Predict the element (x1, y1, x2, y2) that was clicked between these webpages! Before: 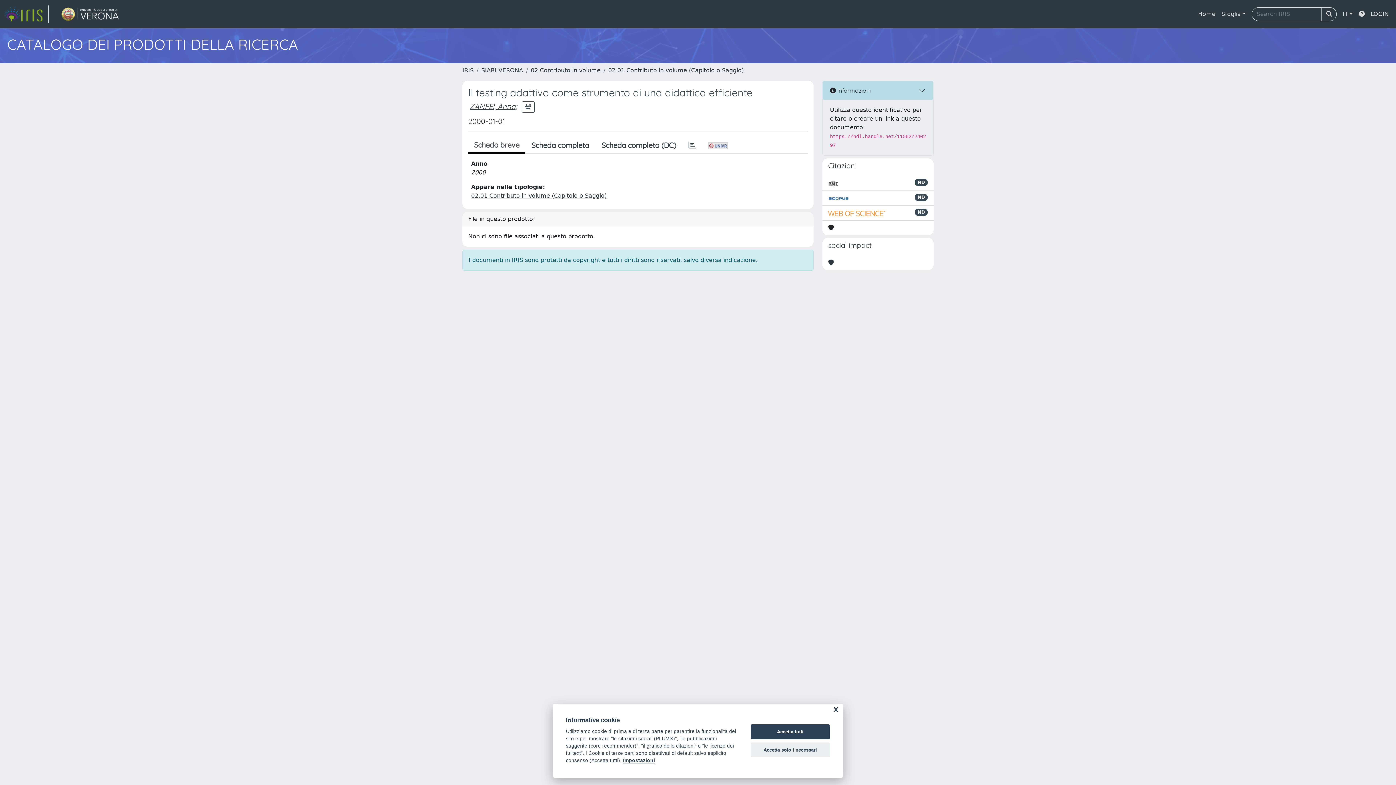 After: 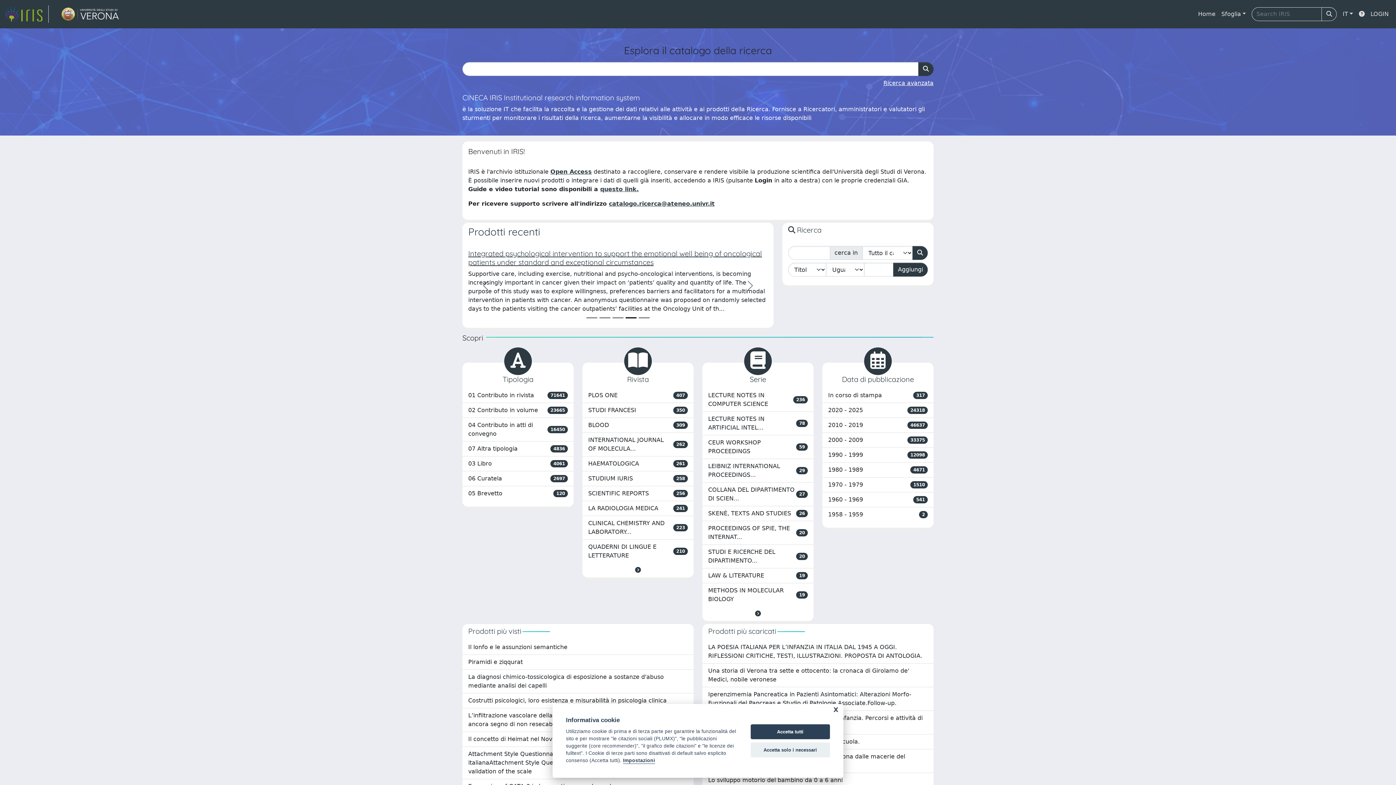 Action: label: Home bbox: (1195, 6, 1218, 21)